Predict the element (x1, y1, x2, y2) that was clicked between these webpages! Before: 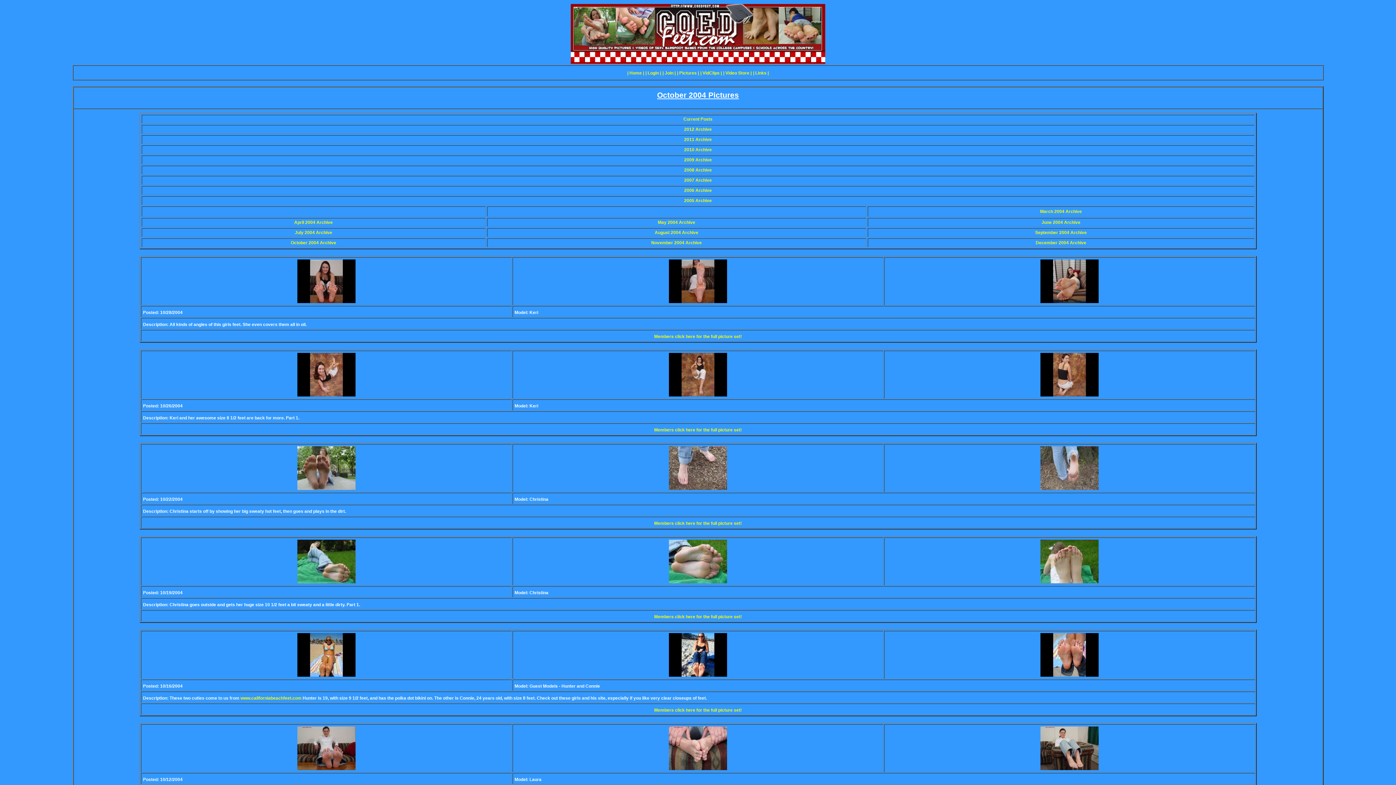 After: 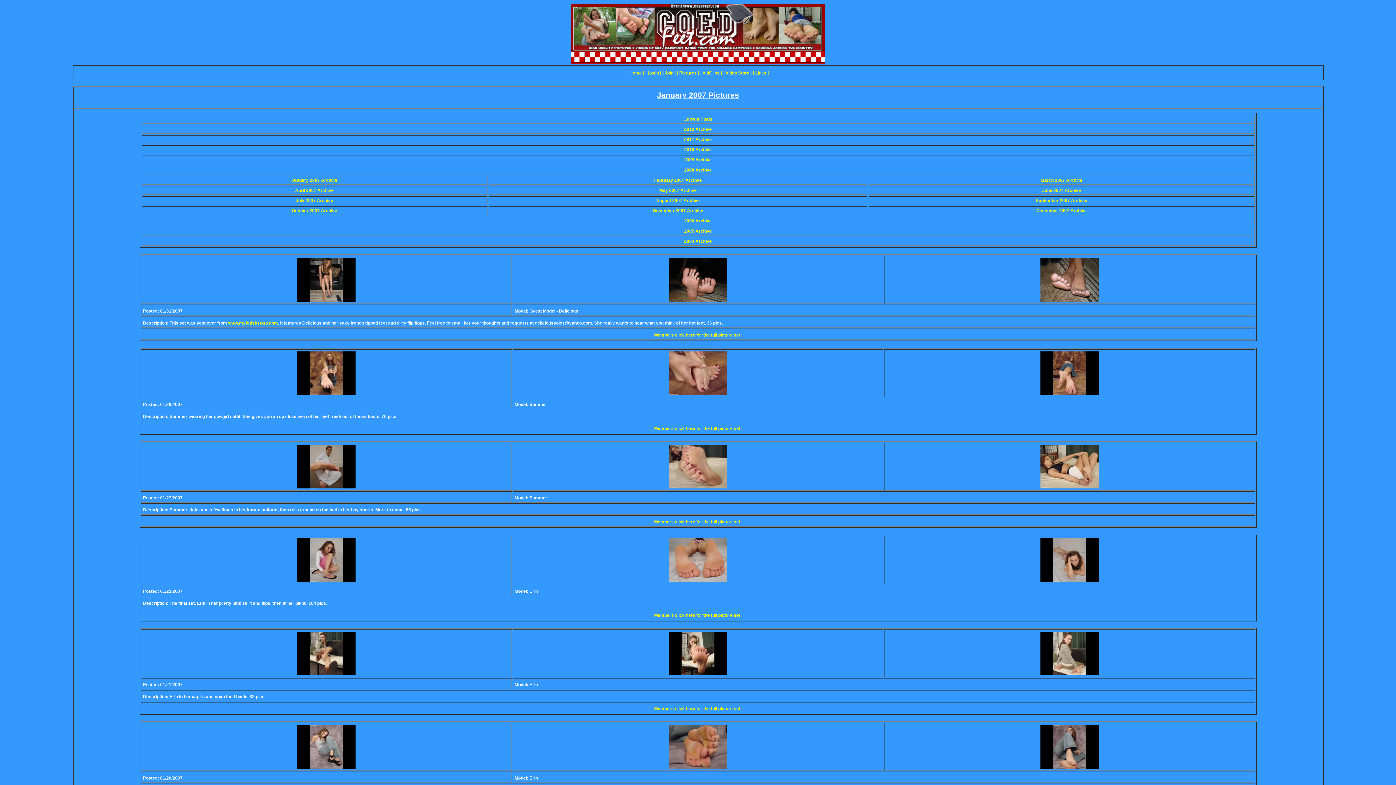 Action: bbox: (684, 177, 712, 182) label: 2007 Archive